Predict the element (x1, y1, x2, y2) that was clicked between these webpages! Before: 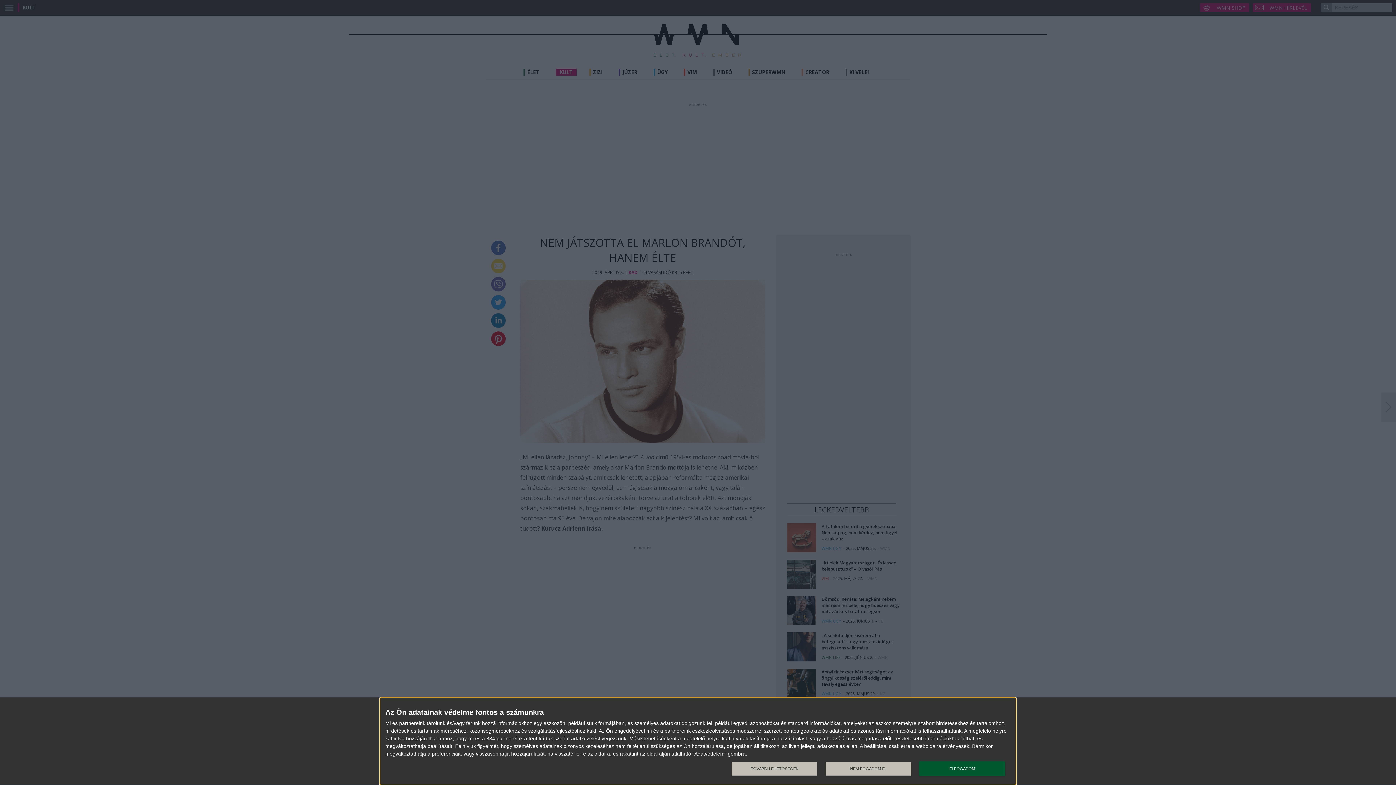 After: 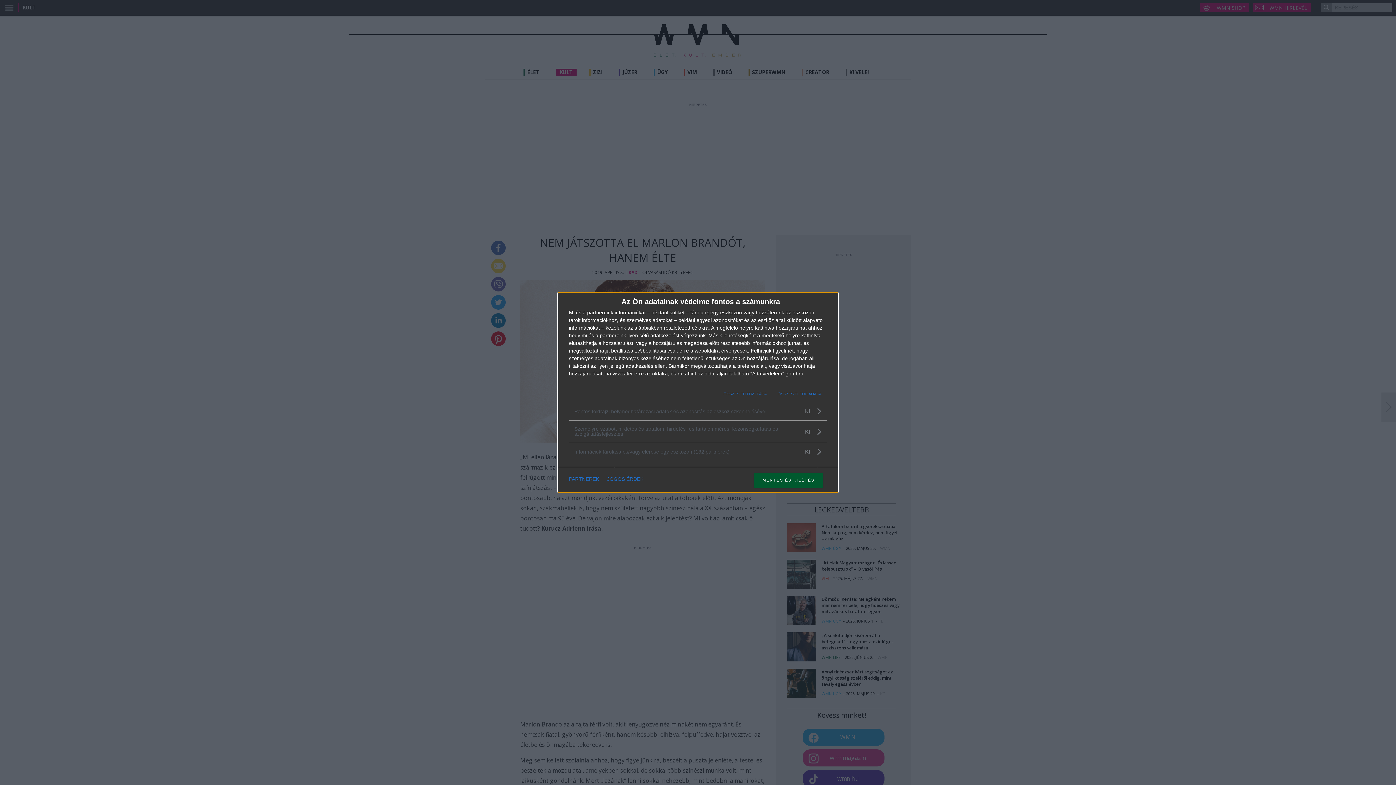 Action: label: TOVÁBBI LEHETŐSÉGEK bbox: (731, 761, 817, 776)